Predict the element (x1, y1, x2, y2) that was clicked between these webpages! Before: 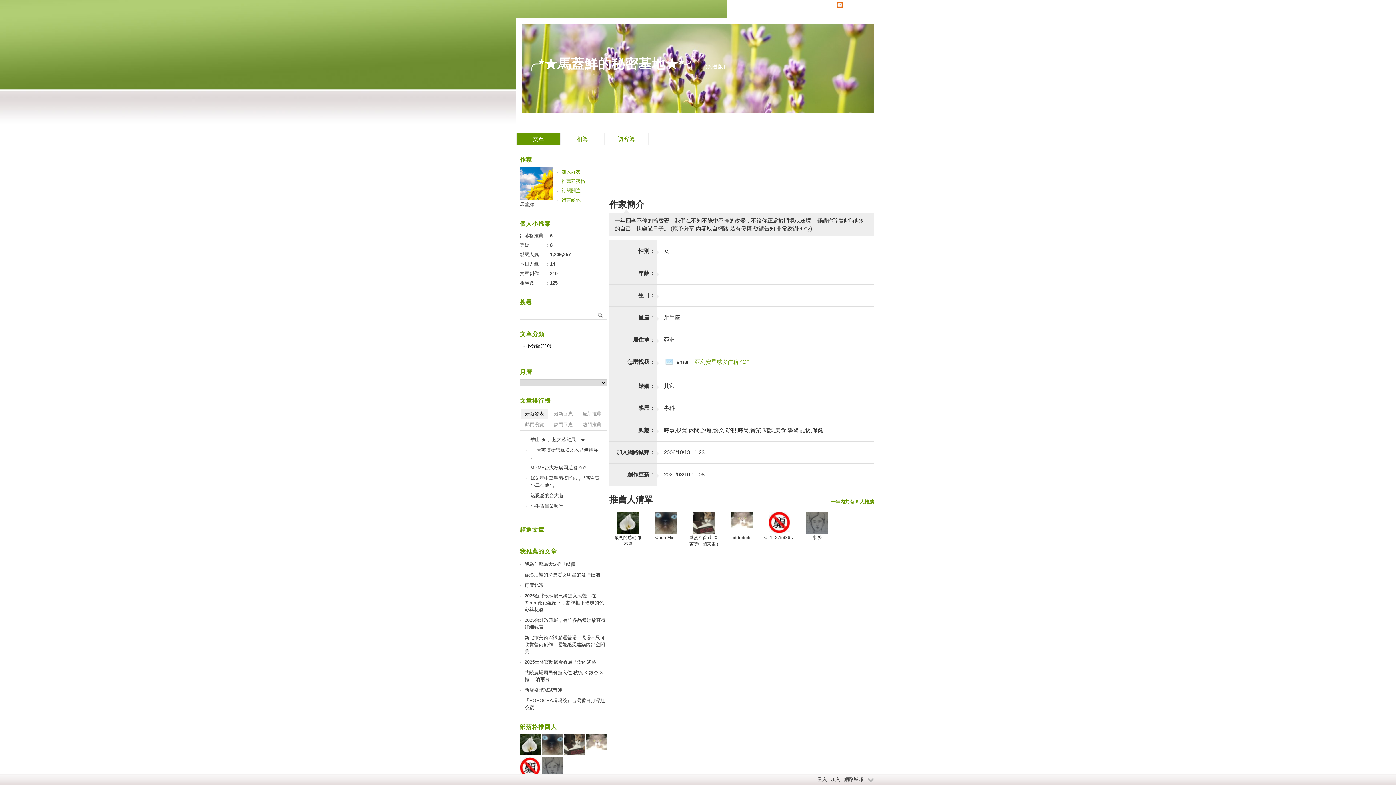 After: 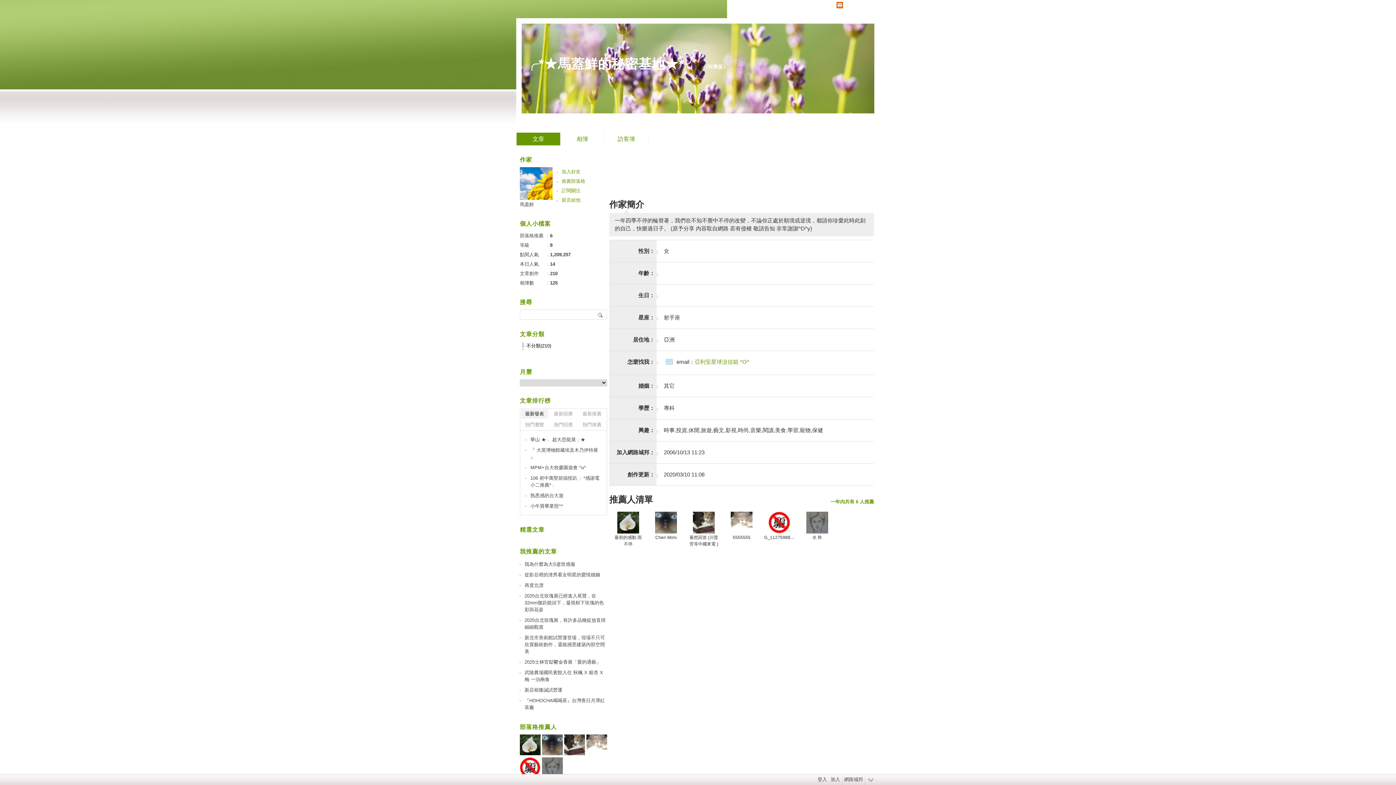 Action: label: 最新發表 bbox: (521, 409, 548, 418)